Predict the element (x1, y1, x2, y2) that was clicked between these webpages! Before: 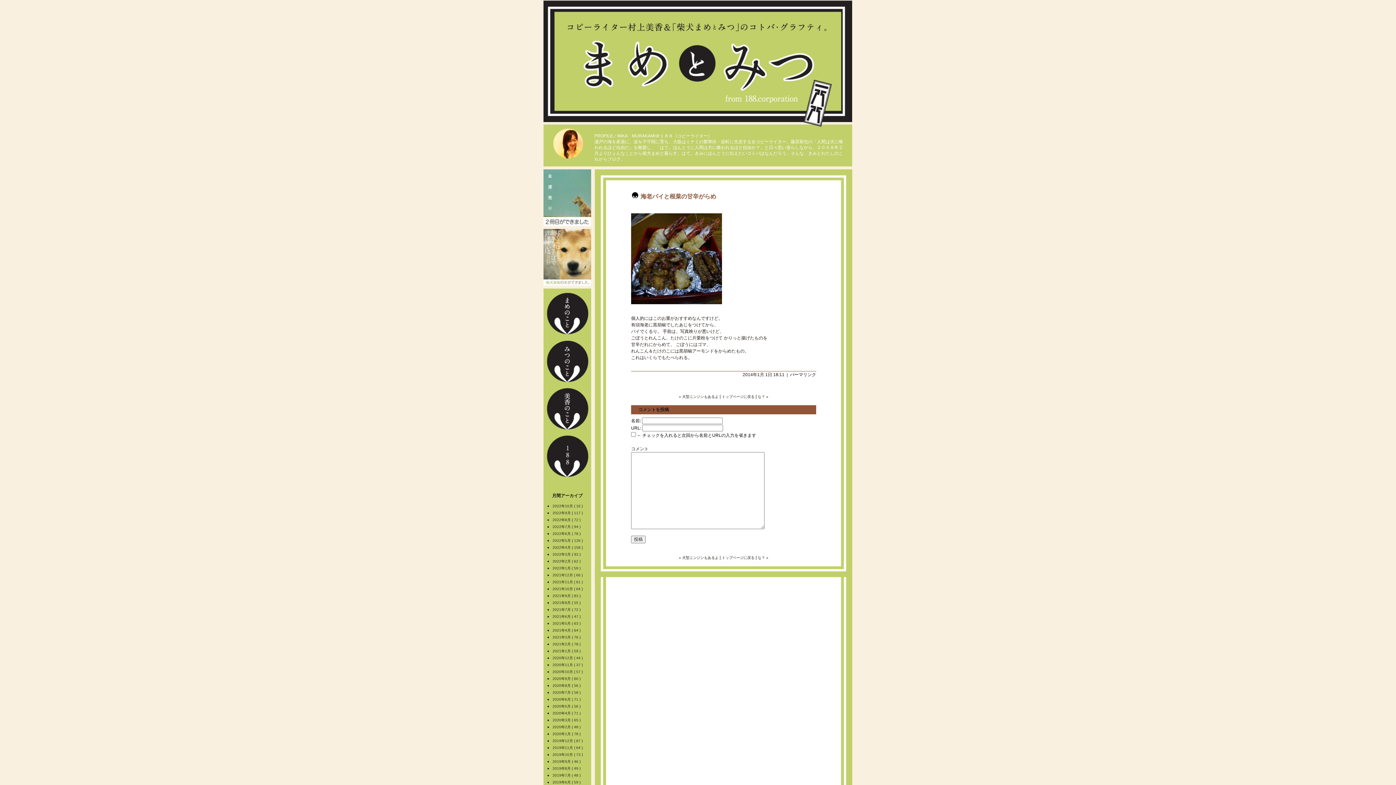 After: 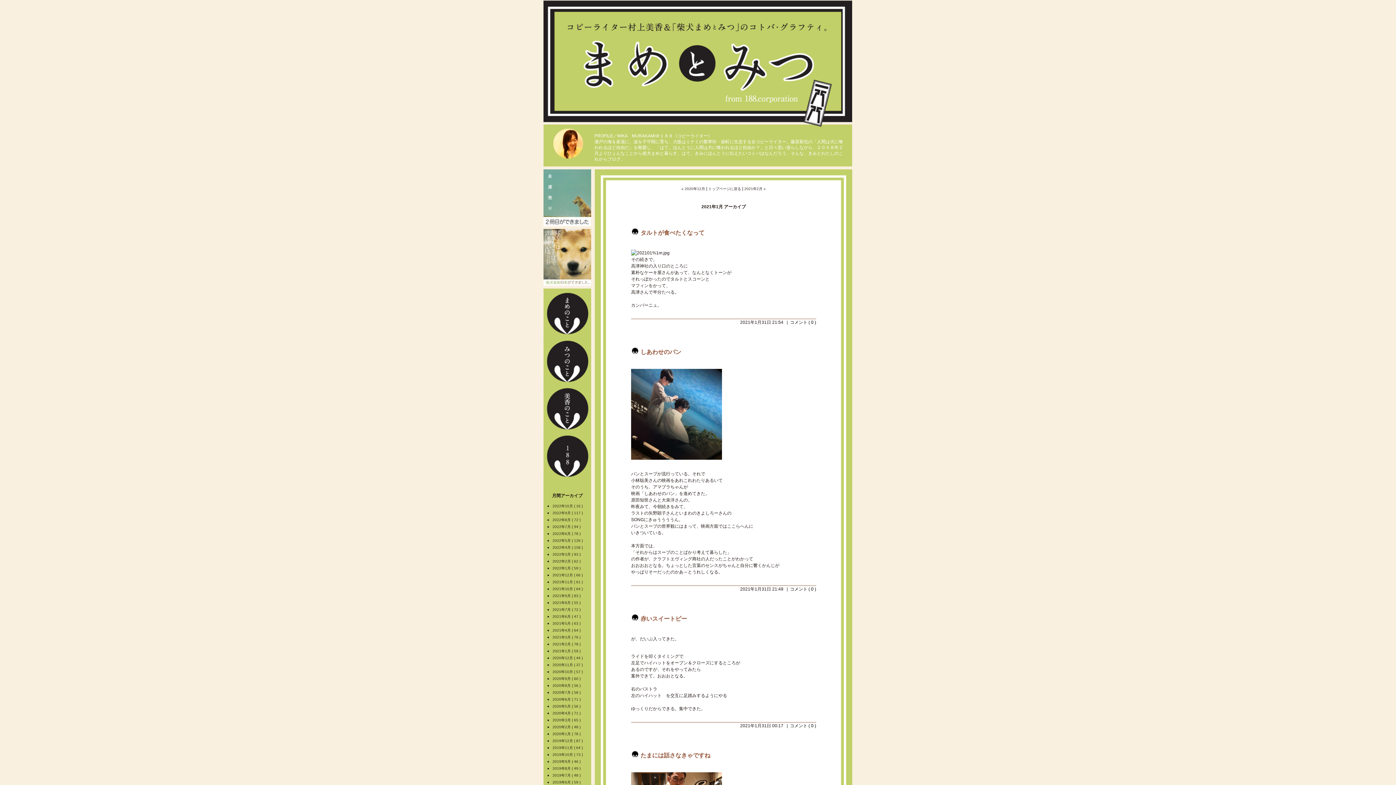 Action: label: 2021年1月 ( 59 )  bbox: (552, 649, 581, 653)